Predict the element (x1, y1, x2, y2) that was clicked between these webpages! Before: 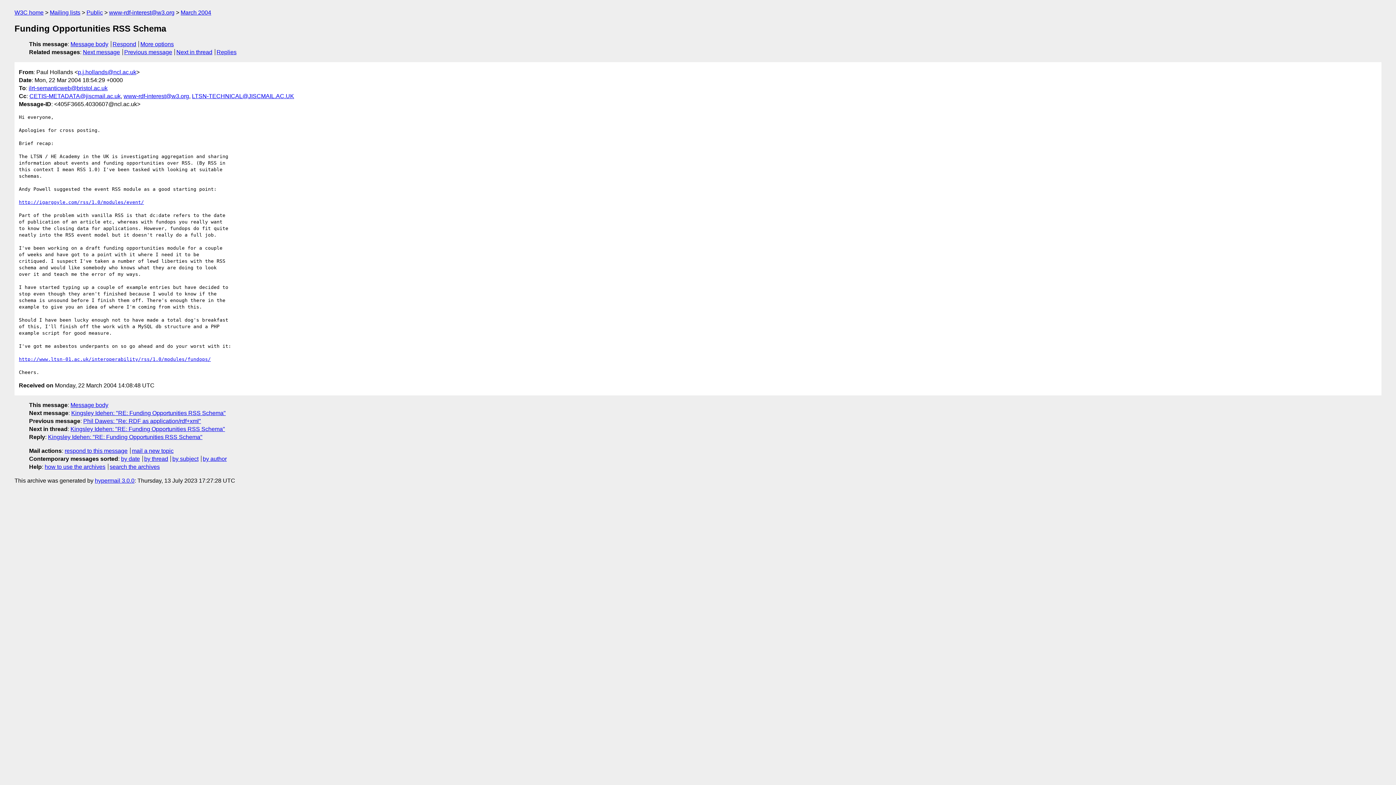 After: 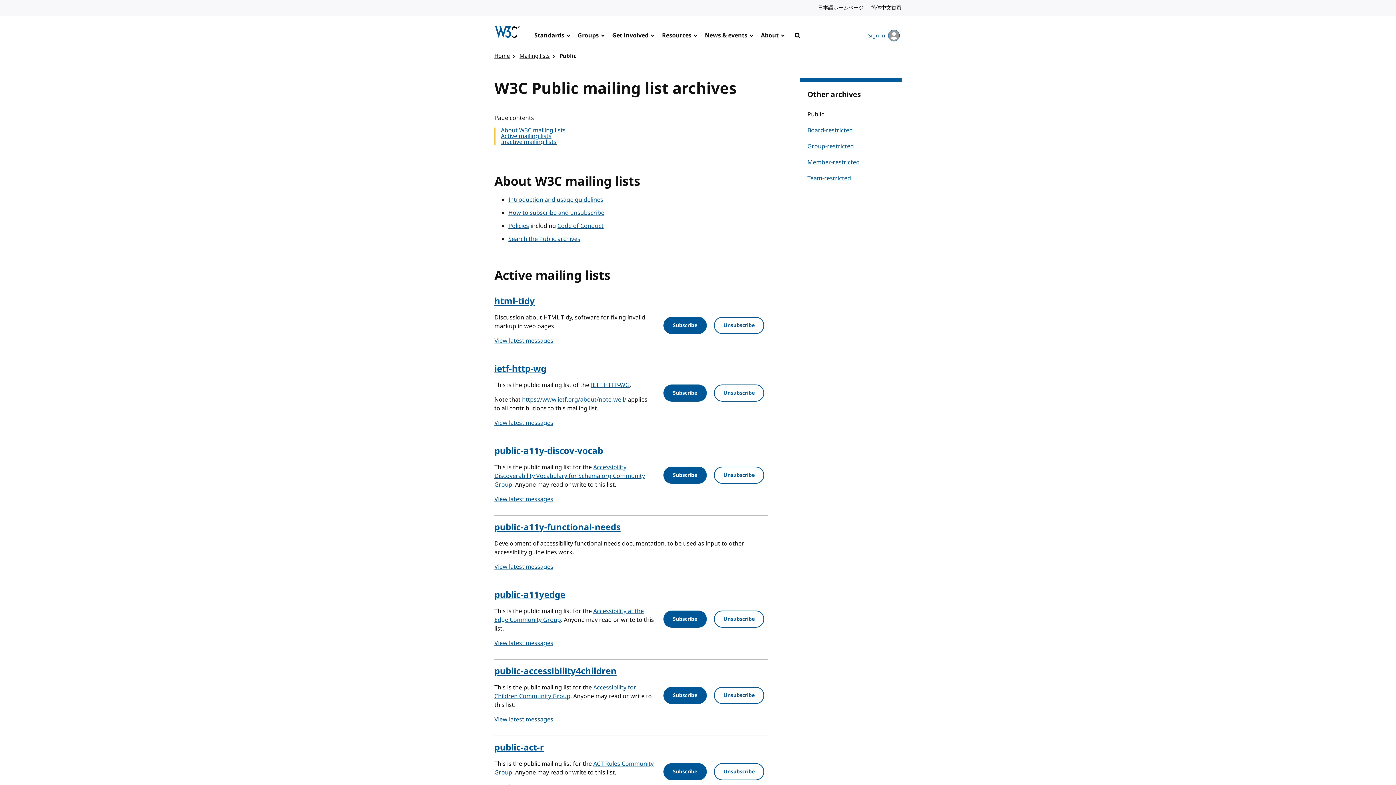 Action: bbox: (86, 9, 102, 15) label: Public